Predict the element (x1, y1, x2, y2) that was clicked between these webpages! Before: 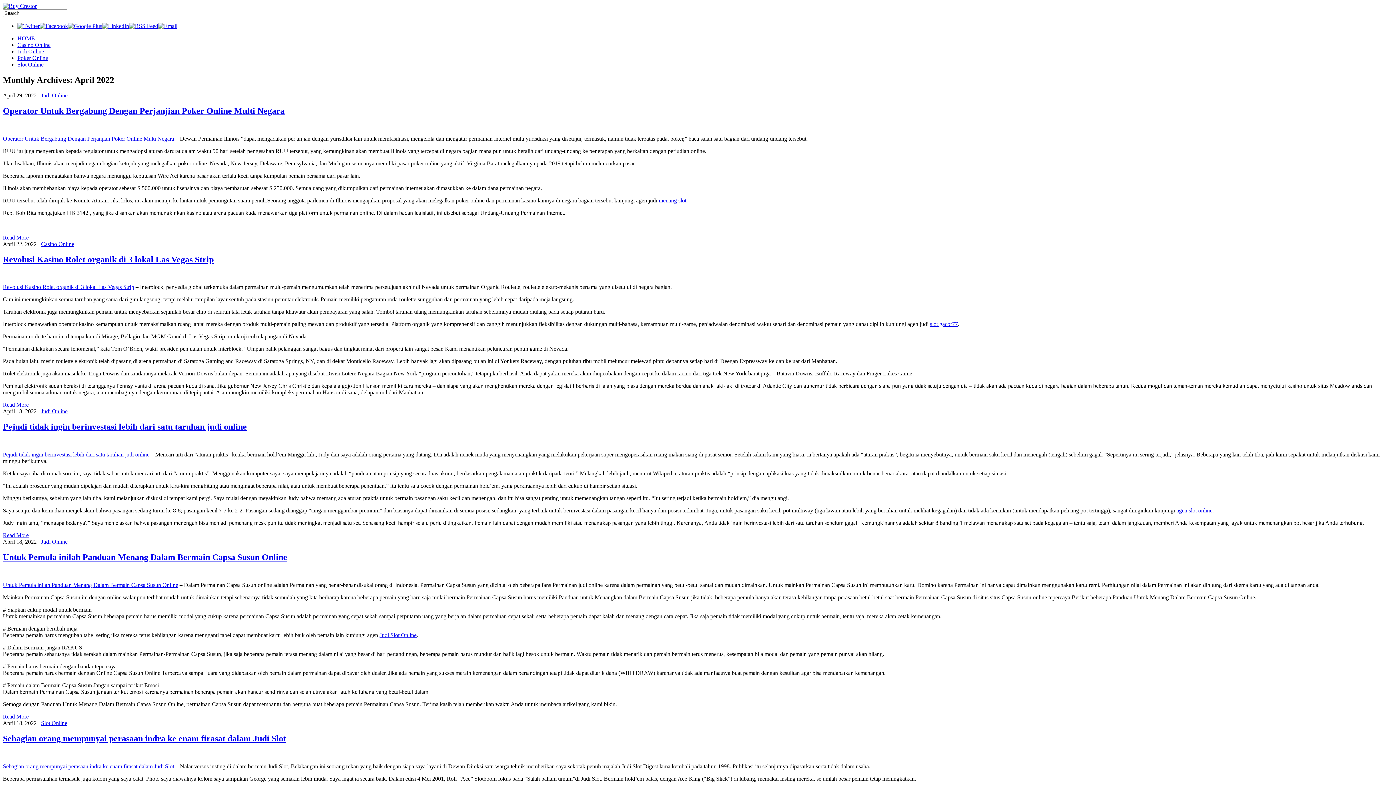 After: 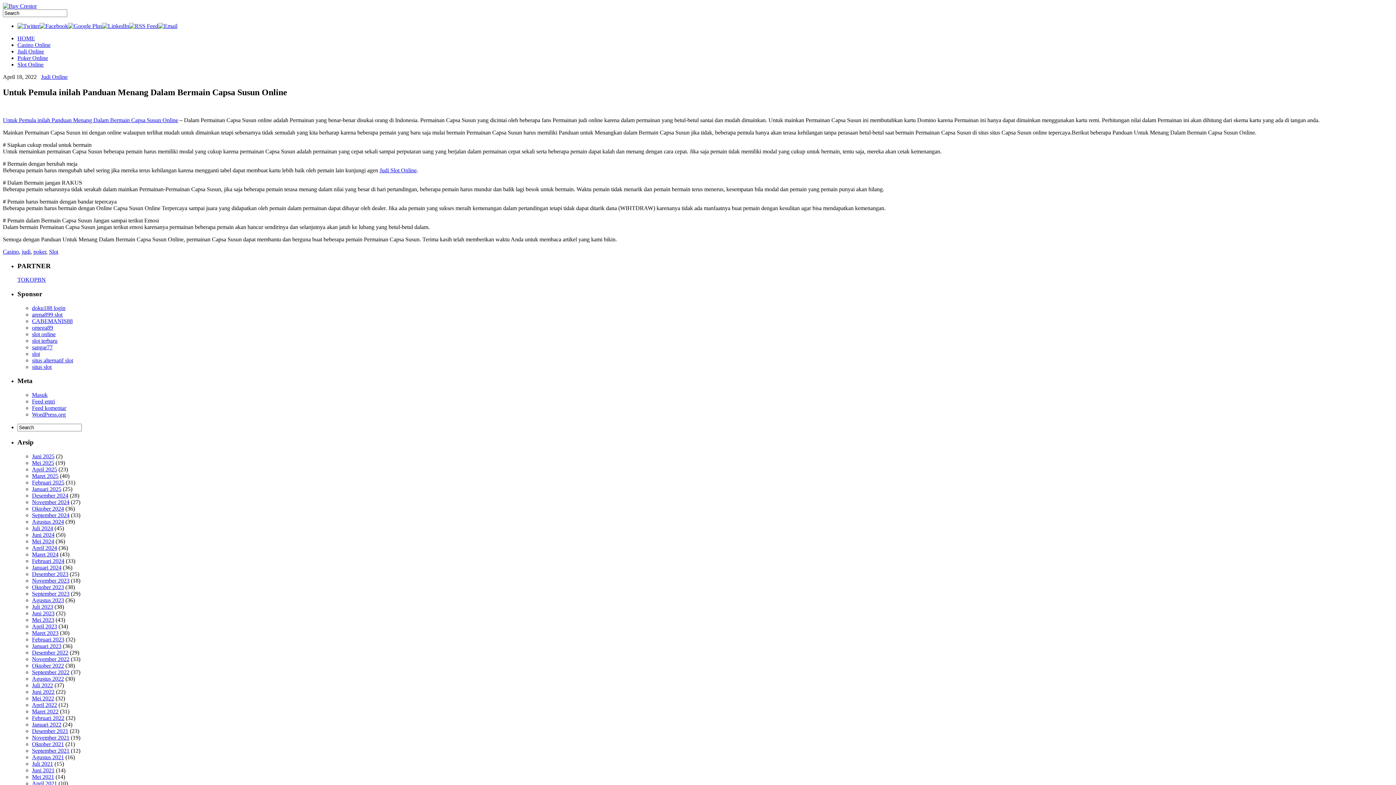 Action: bbox: (2, 713, 28, 720) label: Read More